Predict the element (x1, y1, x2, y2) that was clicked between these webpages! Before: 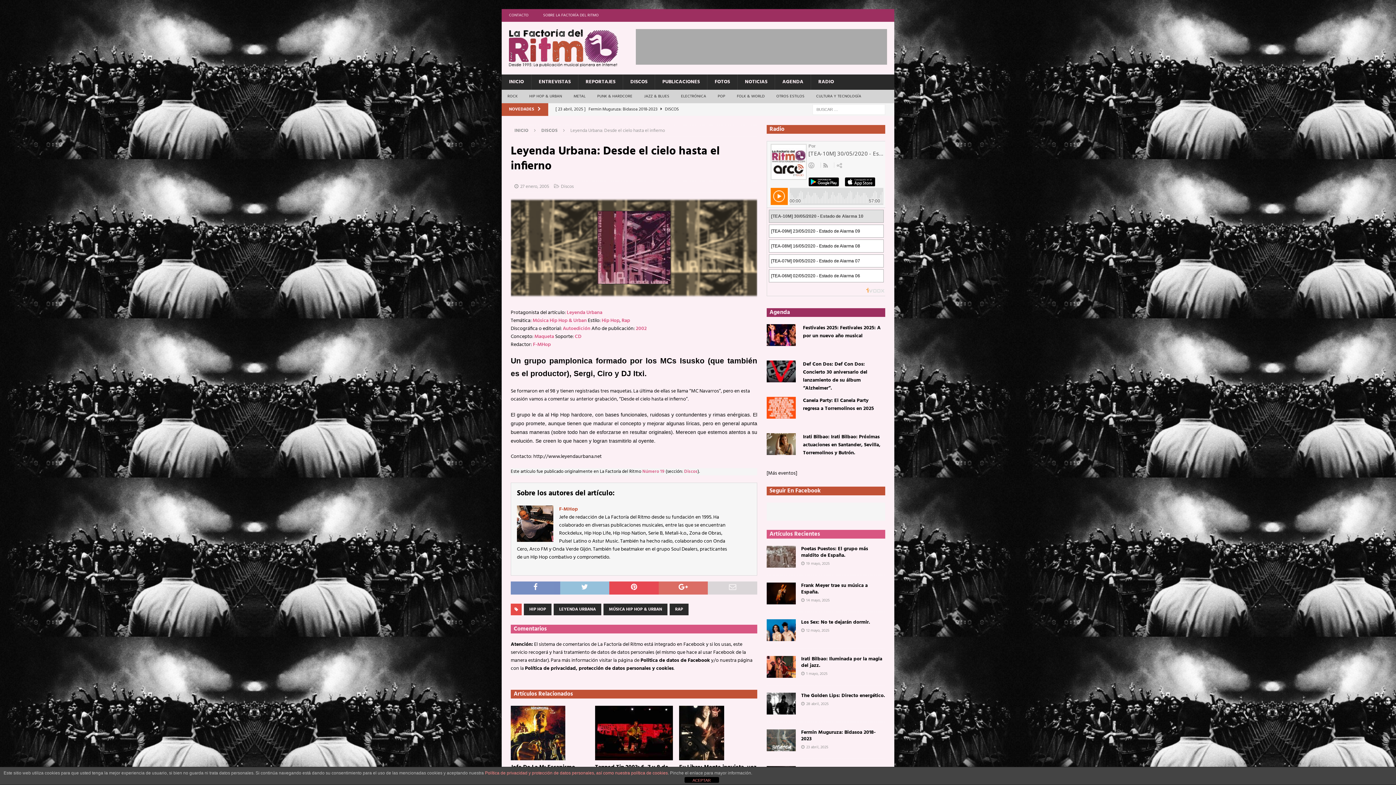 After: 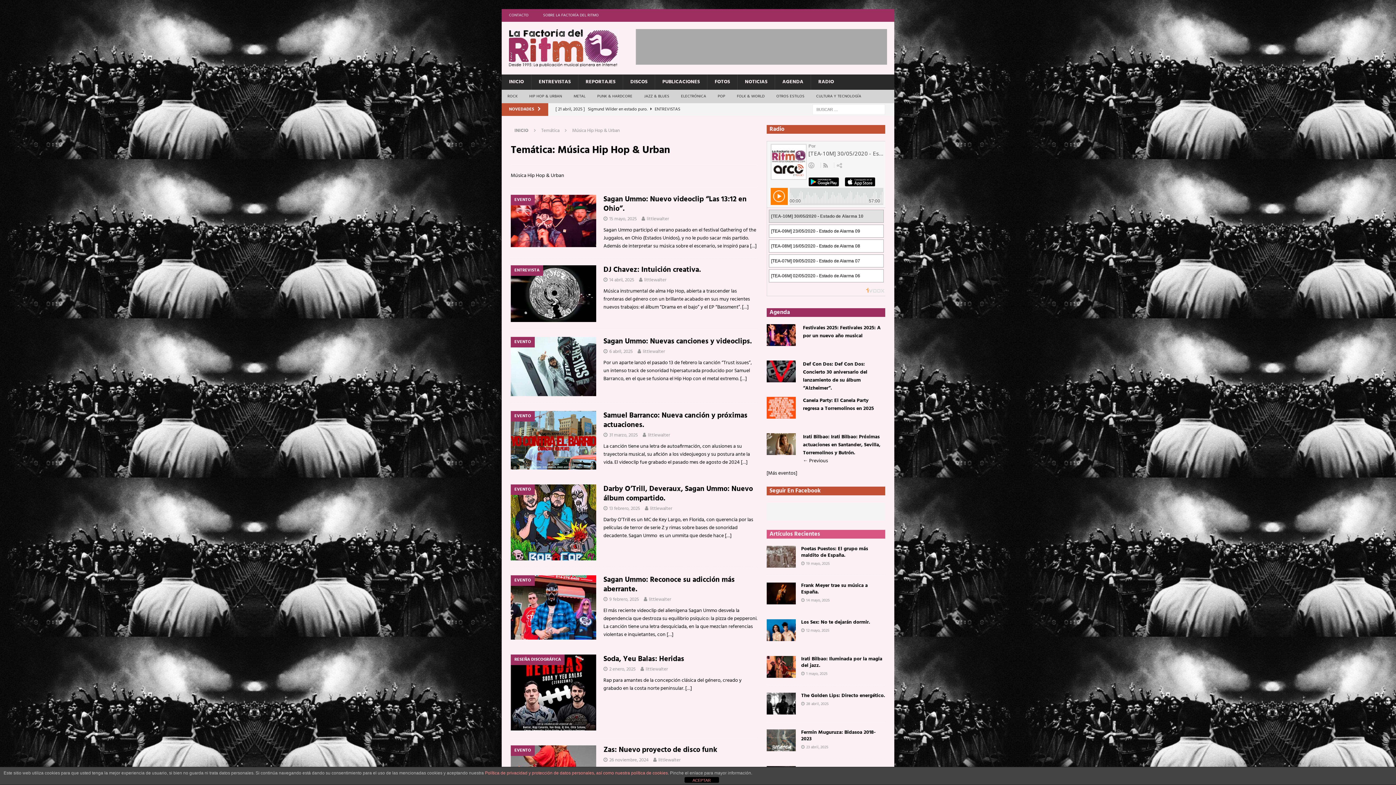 Action: bbox: (523, 89, 567, 103) label: HIP HOP & URBAN